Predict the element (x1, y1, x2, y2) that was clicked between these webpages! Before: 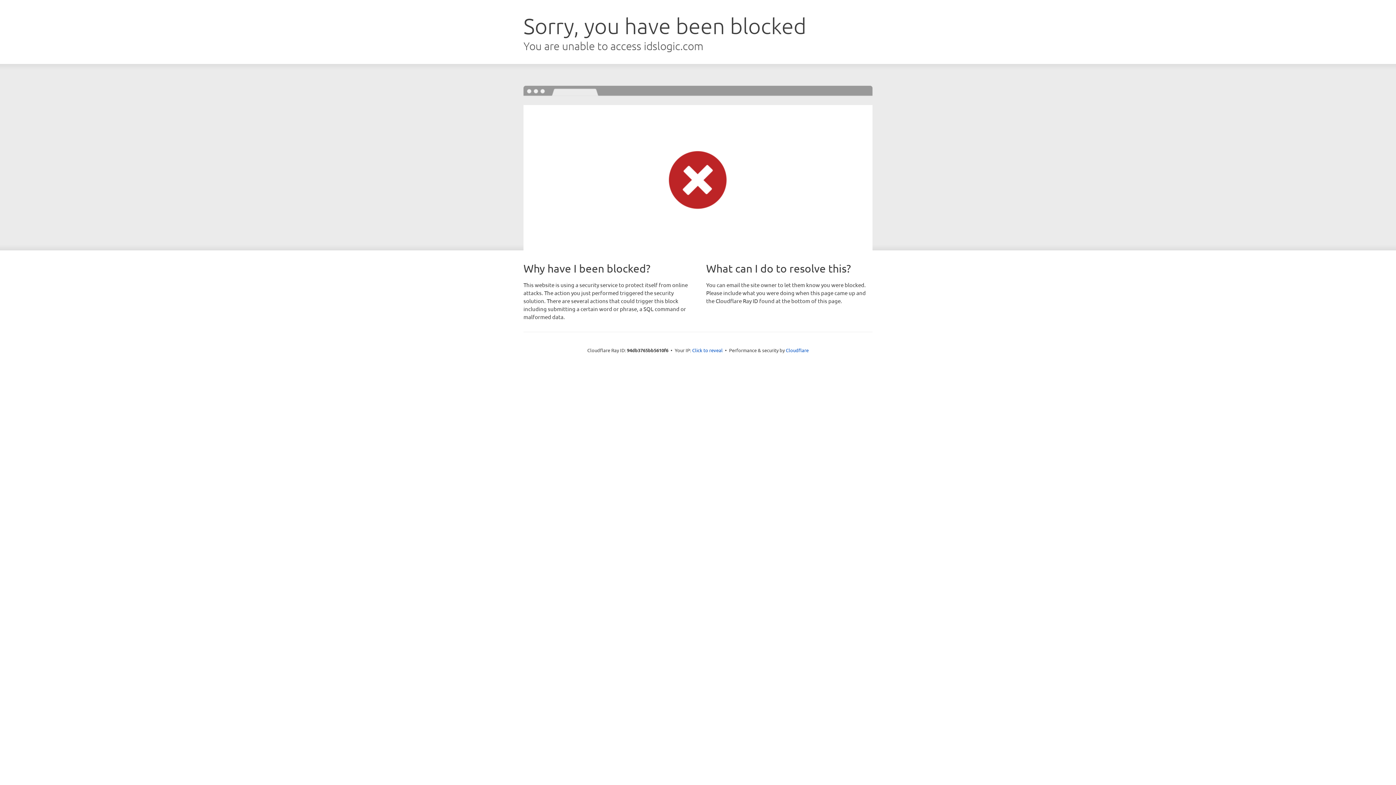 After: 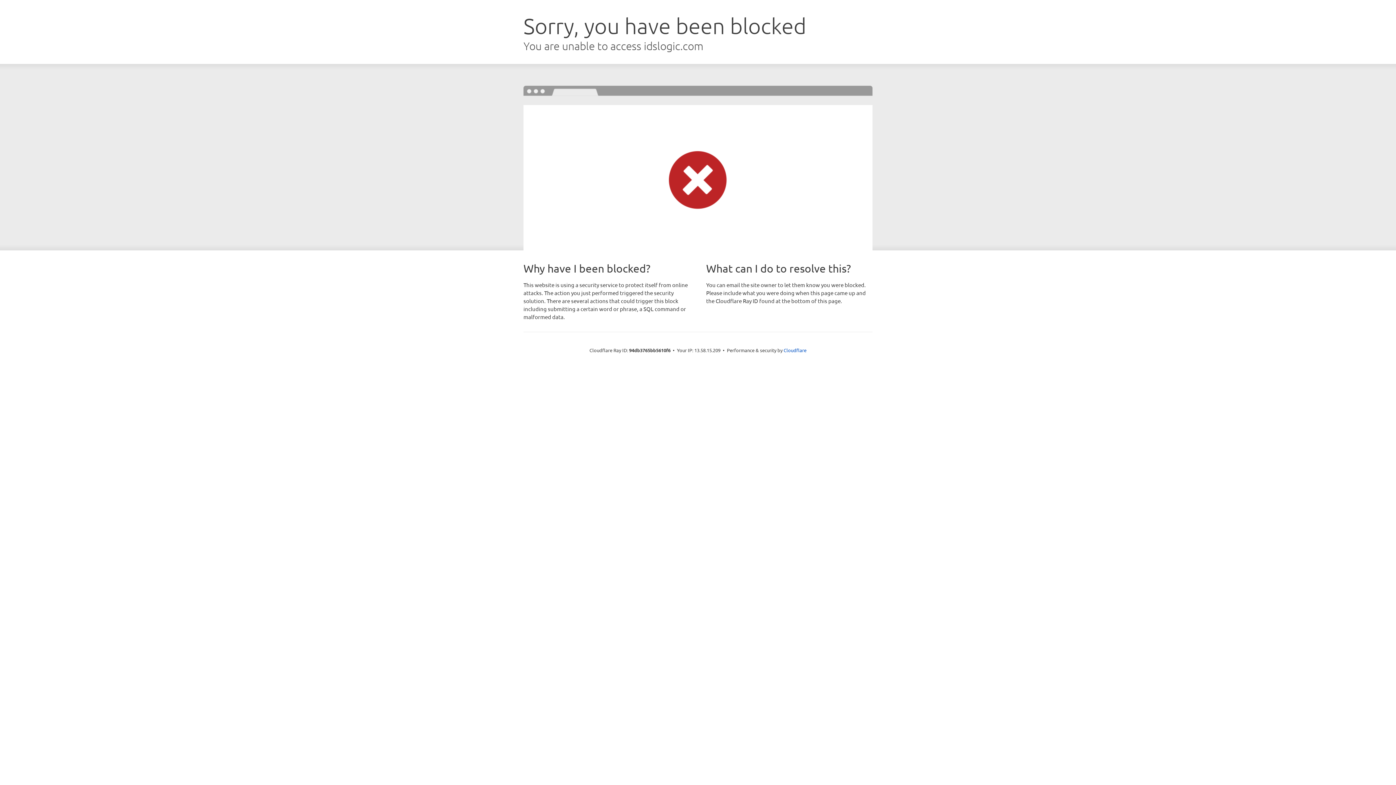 Action: label: Click to reveal bbox: (692, 346, 722, 353)